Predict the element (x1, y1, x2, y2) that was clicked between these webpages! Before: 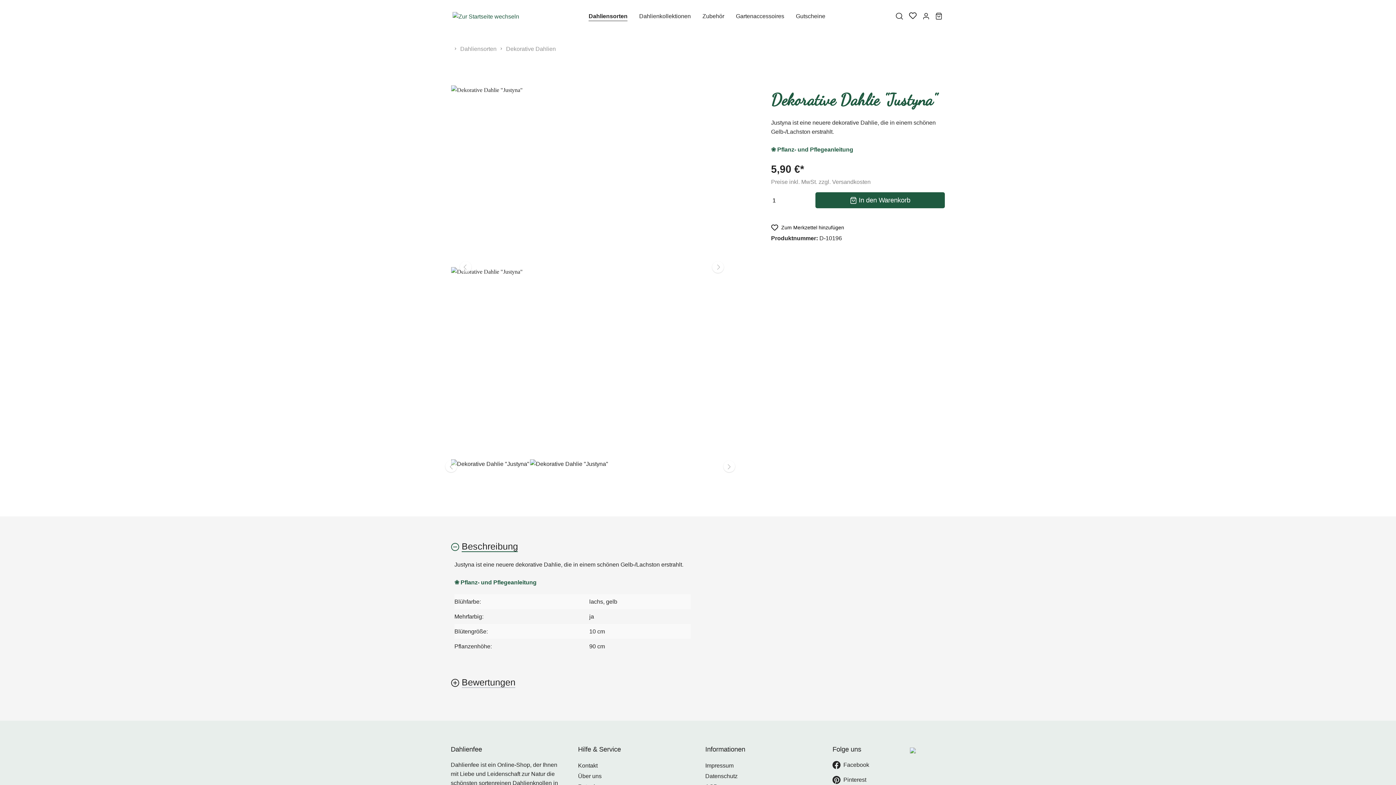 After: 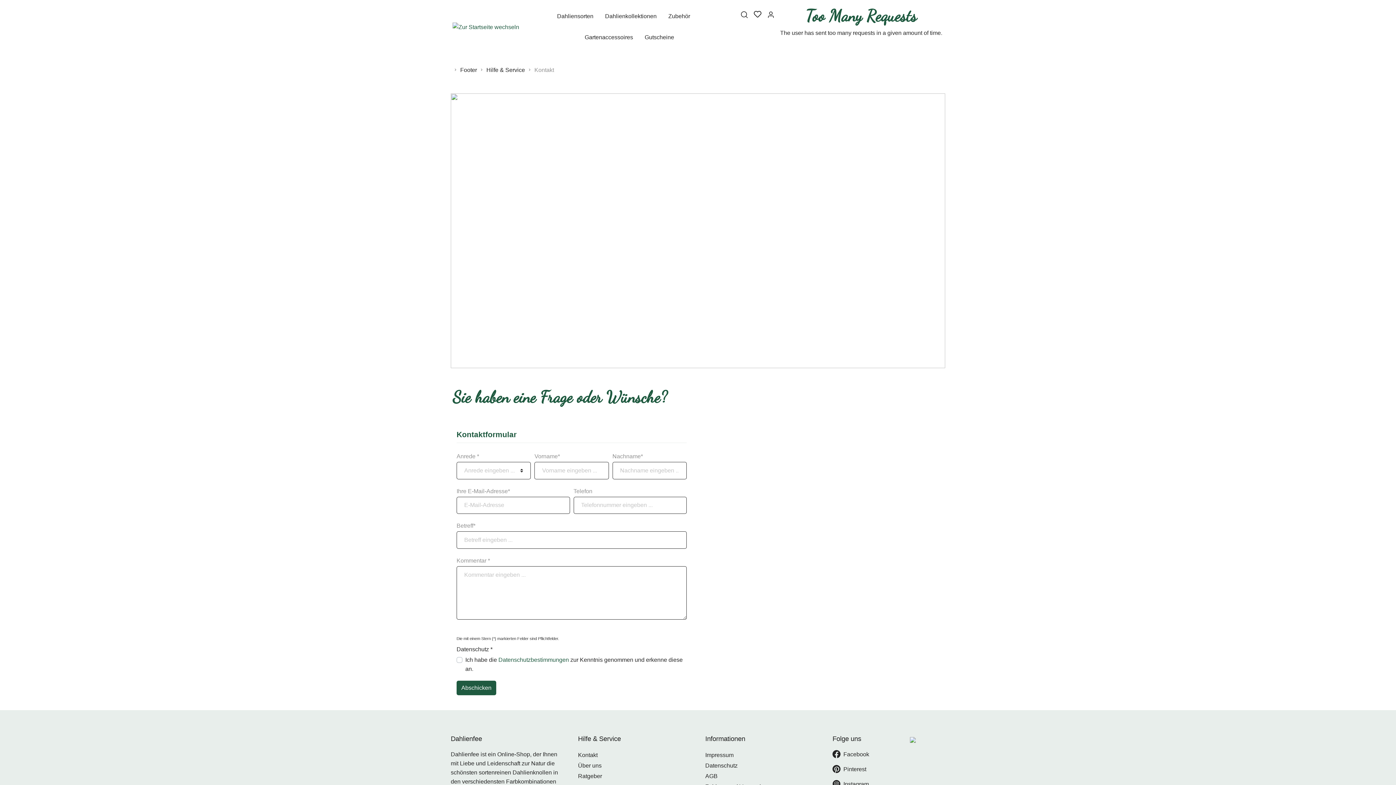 Action: bbox: (578, 762, 597, 769) label: Kontakt